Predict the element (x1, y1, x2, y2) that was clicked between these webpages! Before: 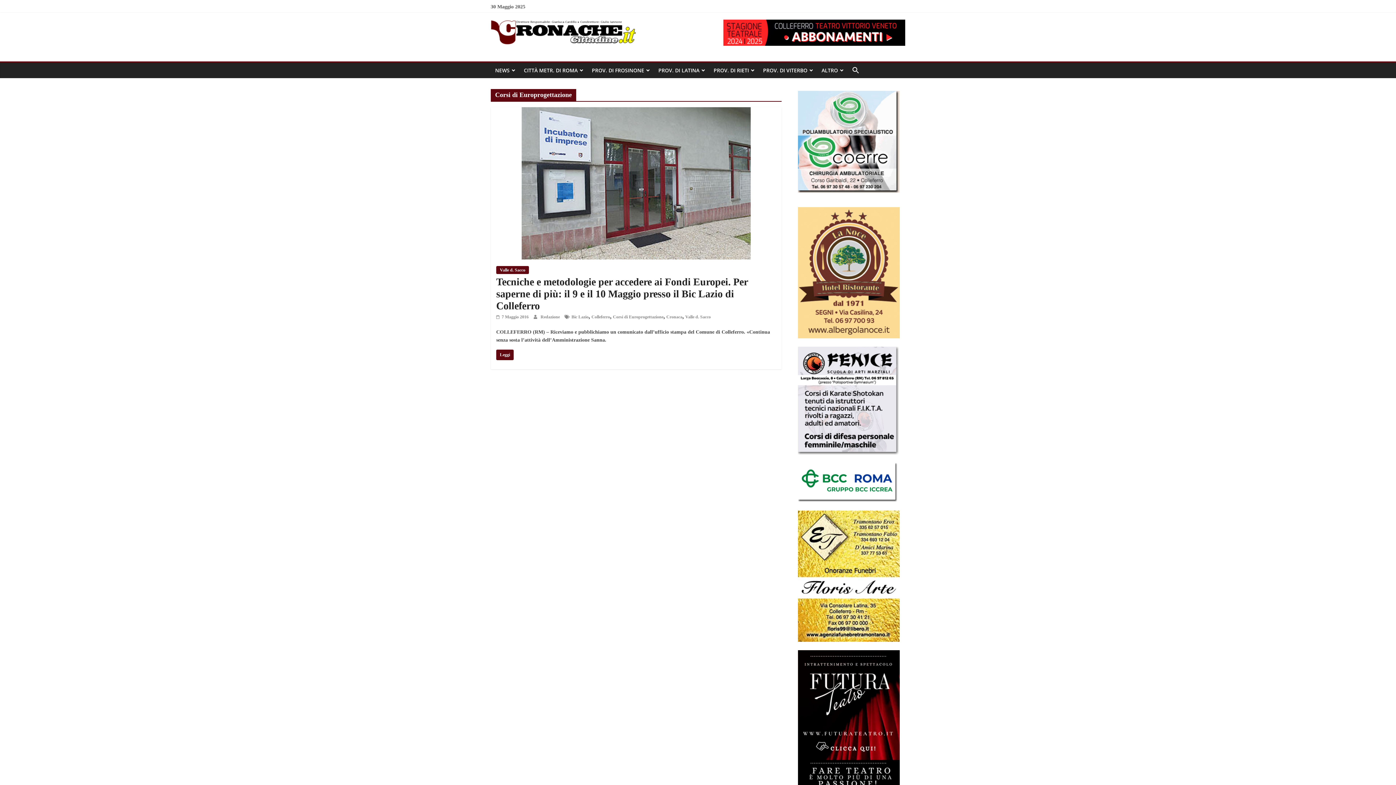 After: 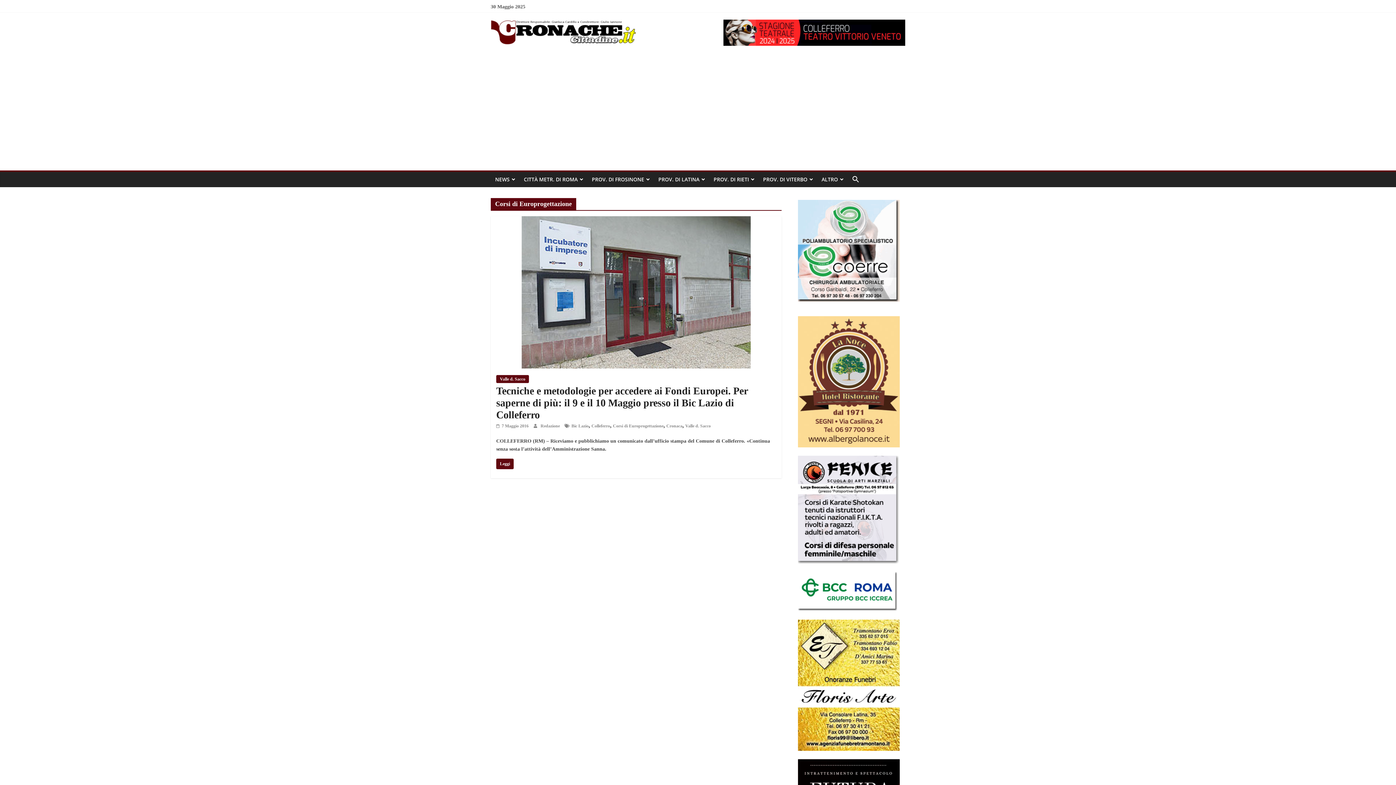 Action: bbox: (613, 314, 663, 319) label: Corsi di Europrogettazione